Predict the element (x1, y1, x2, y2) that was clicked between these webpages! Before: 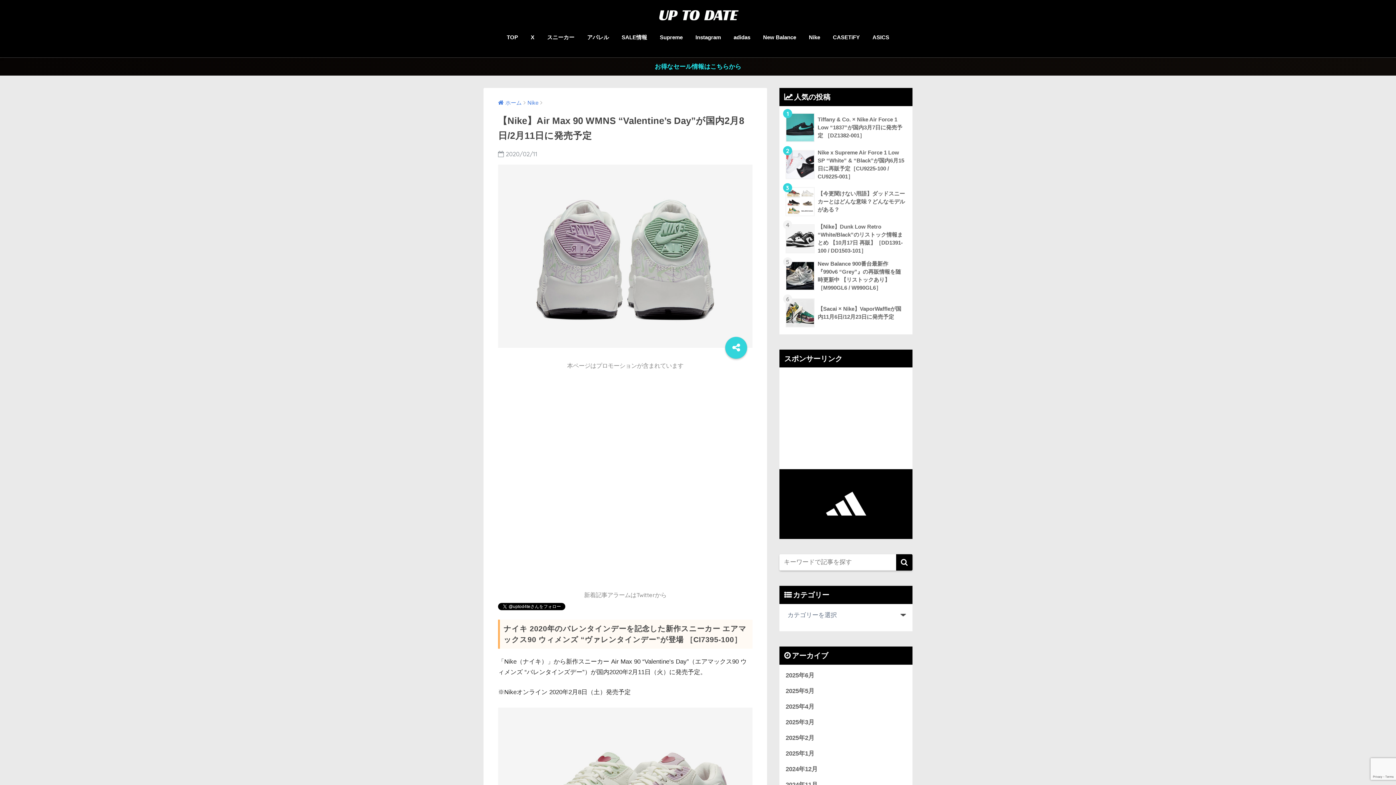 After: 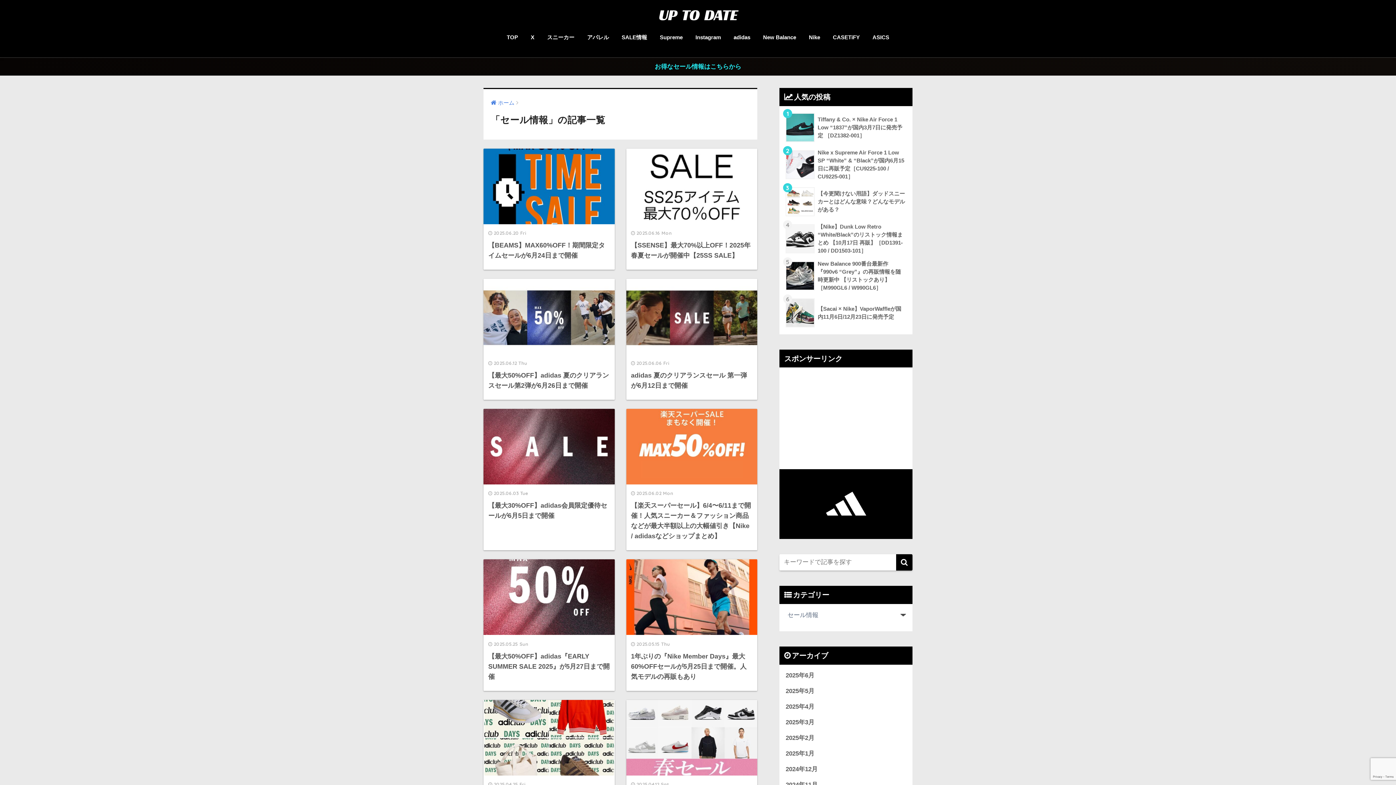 Action: bbox: (616, 29, 652, 46) label: SALE情報